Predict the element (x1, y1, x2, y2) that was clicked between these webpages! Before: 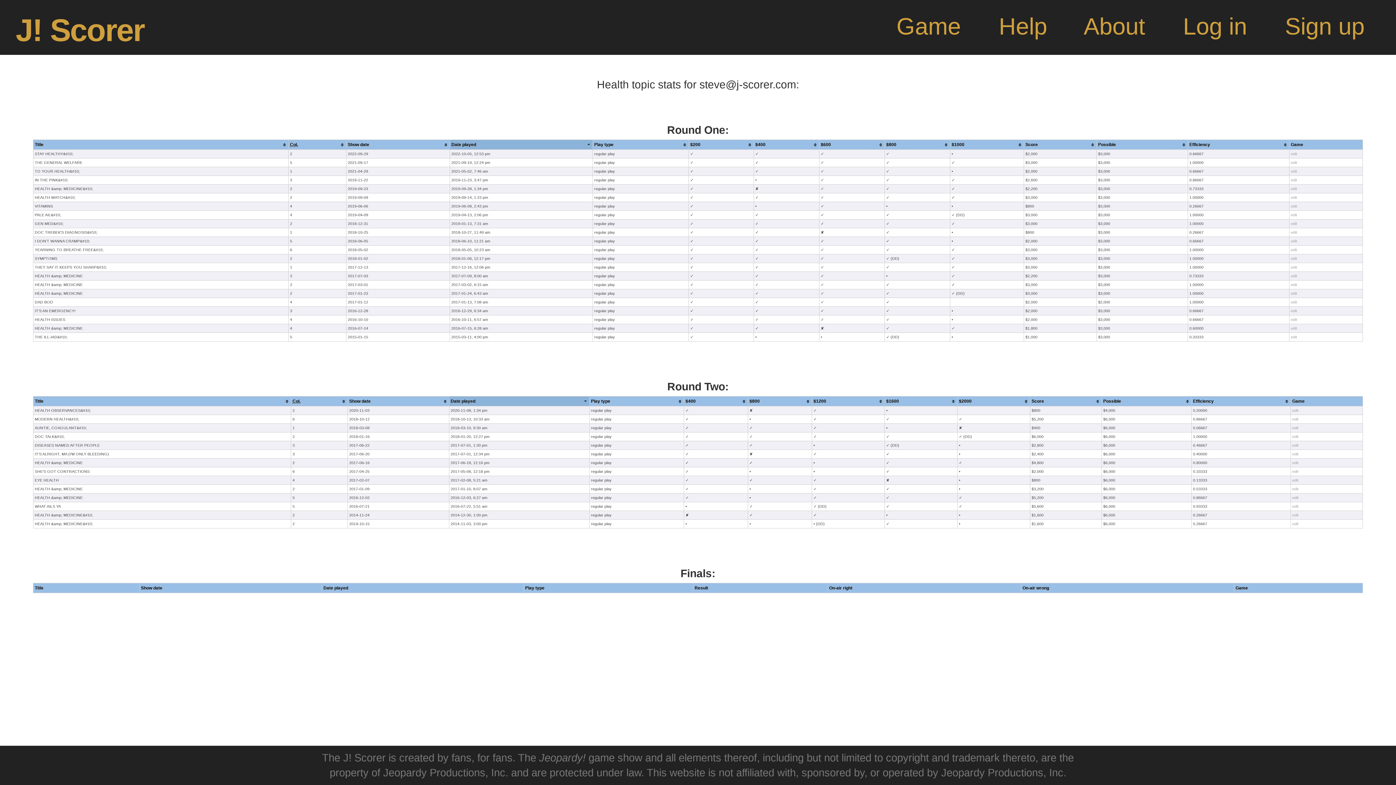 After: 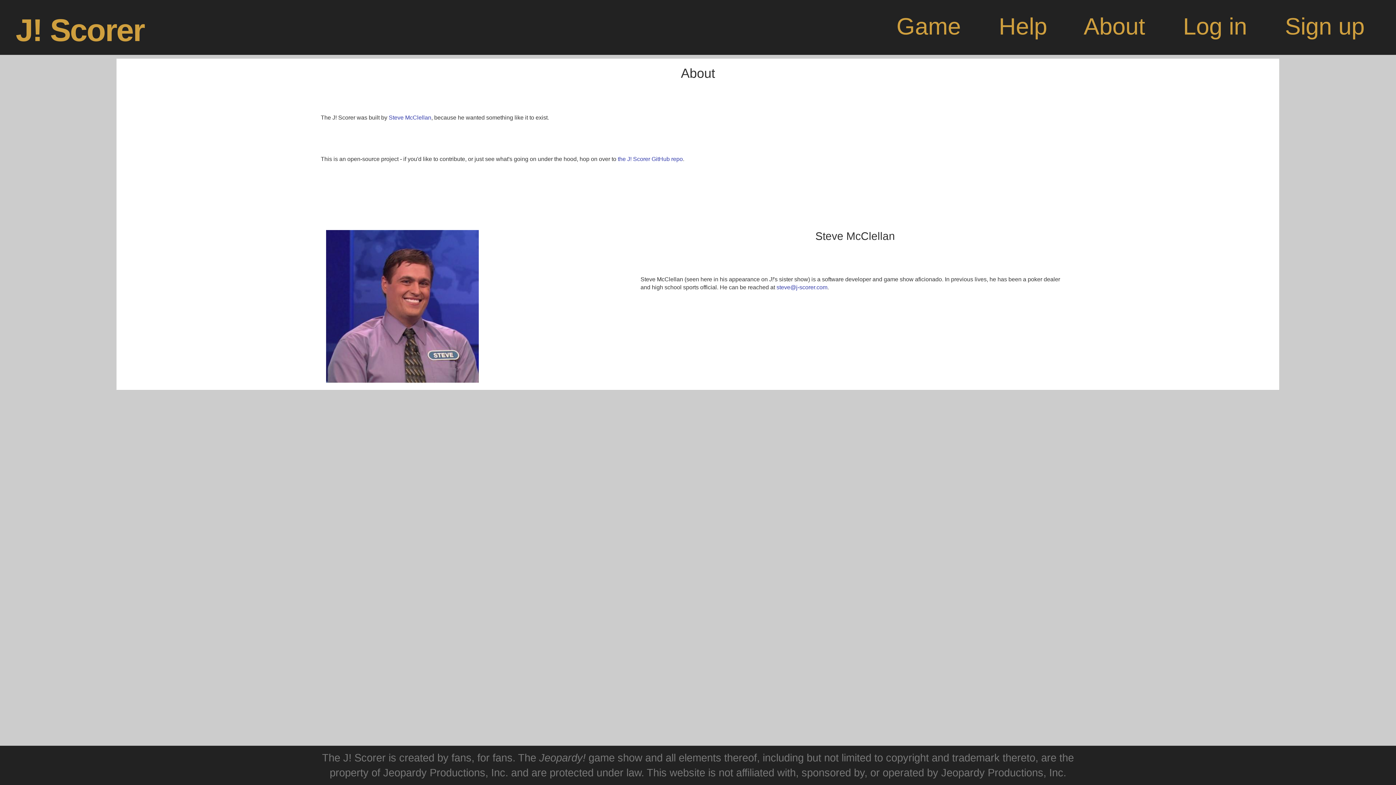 Action: bbox: (1083, 13, 1145, 39) label: About